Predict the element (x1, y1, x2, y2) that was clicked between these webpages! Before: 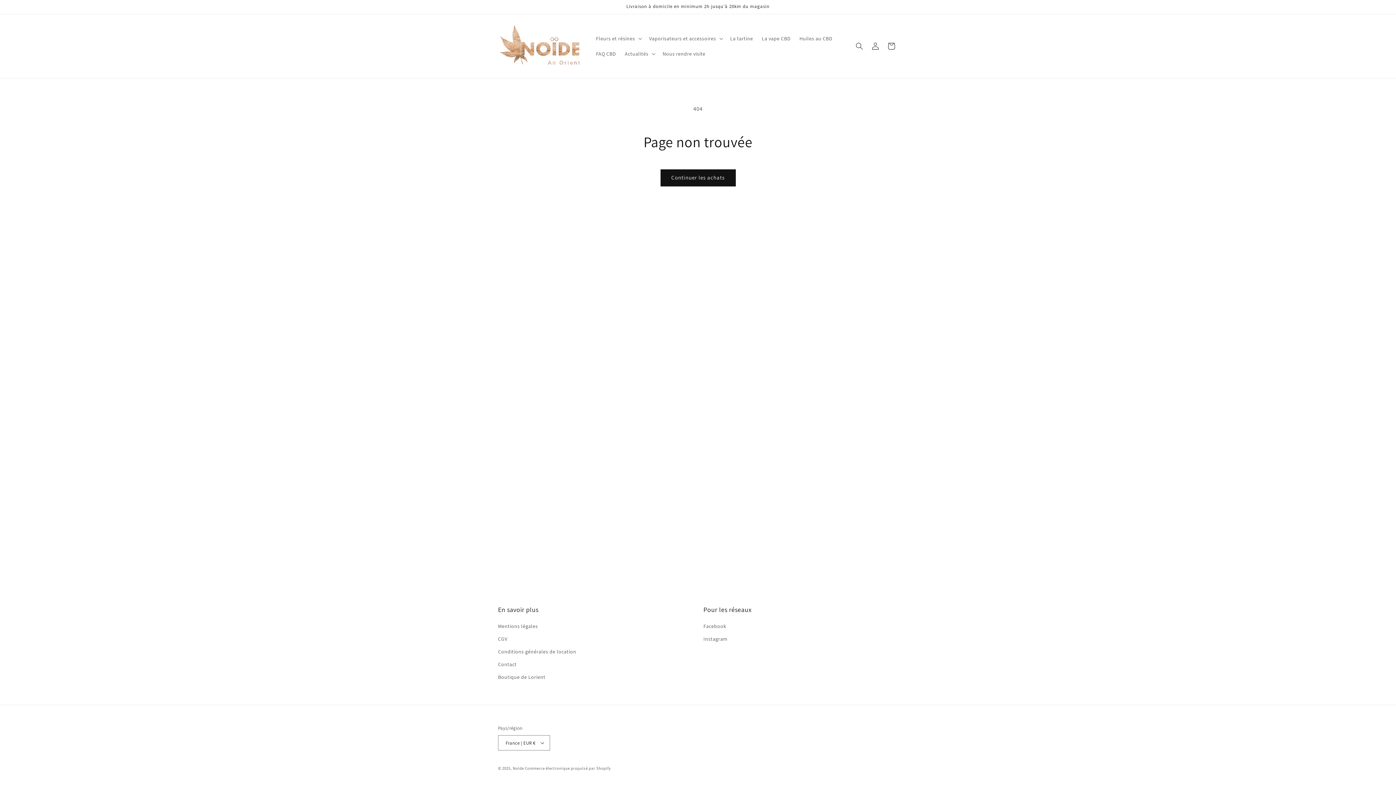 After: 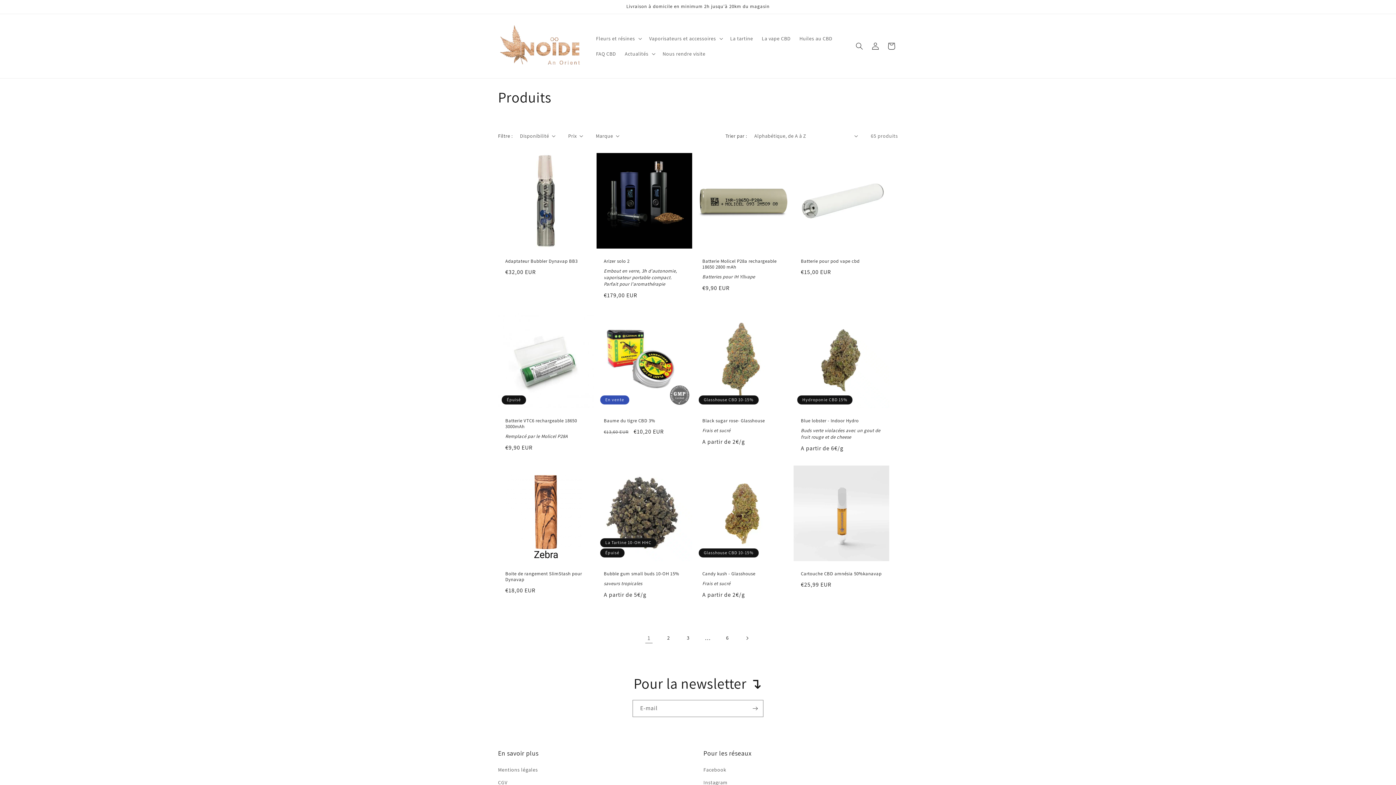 Action: label: Continuer les achats bbox: (660, 169, 735, 186)